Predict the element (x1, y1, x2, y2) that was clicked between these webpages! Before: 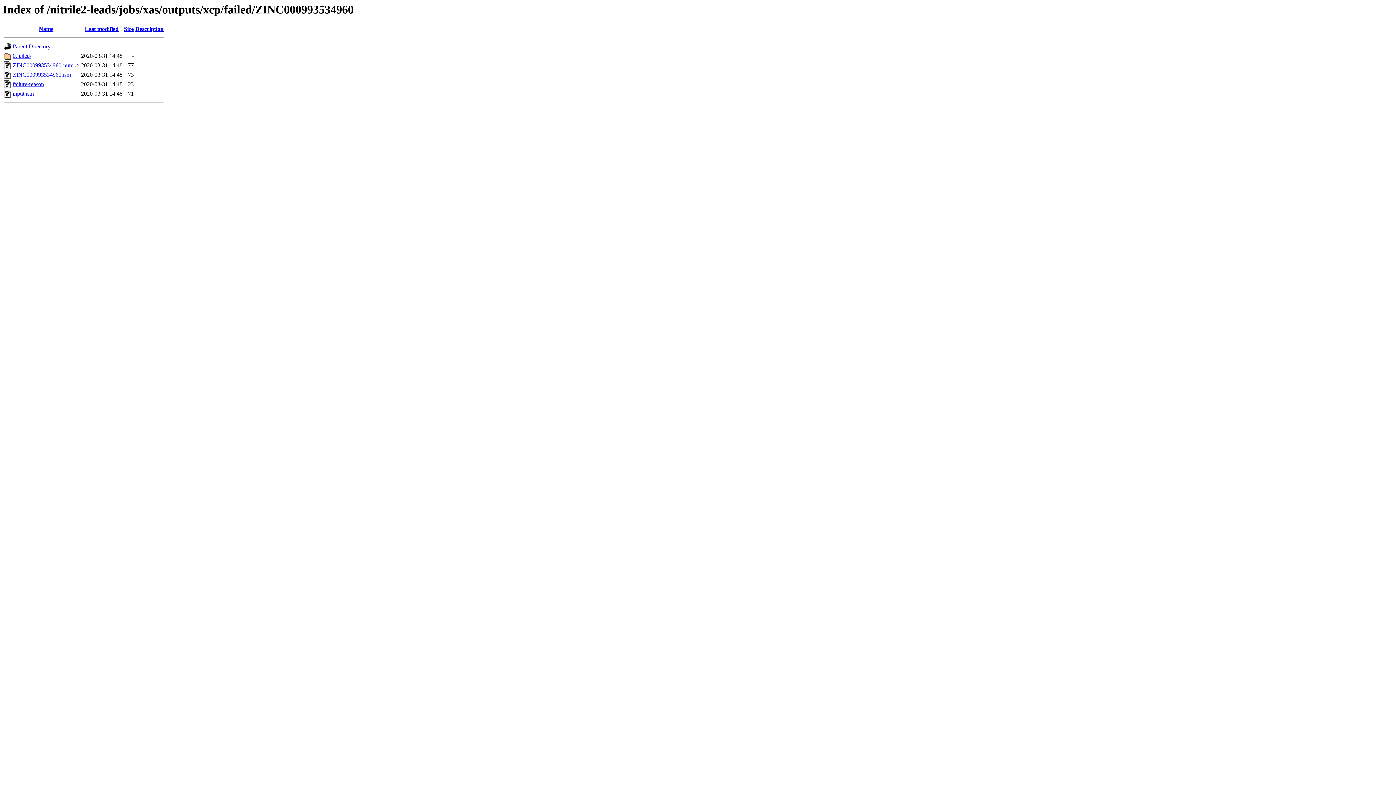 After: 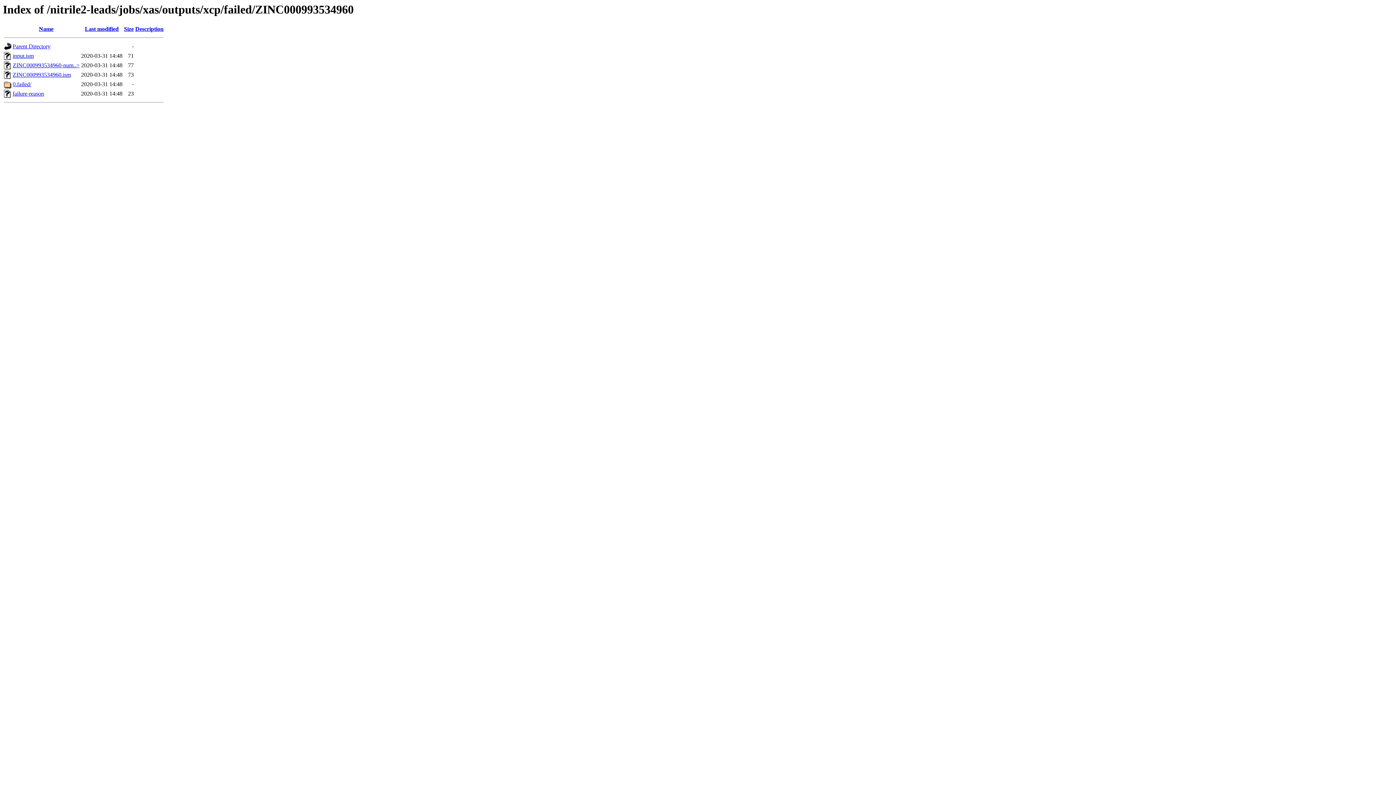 Action: bbox: (84, 25, 118, 32) label: Last modified